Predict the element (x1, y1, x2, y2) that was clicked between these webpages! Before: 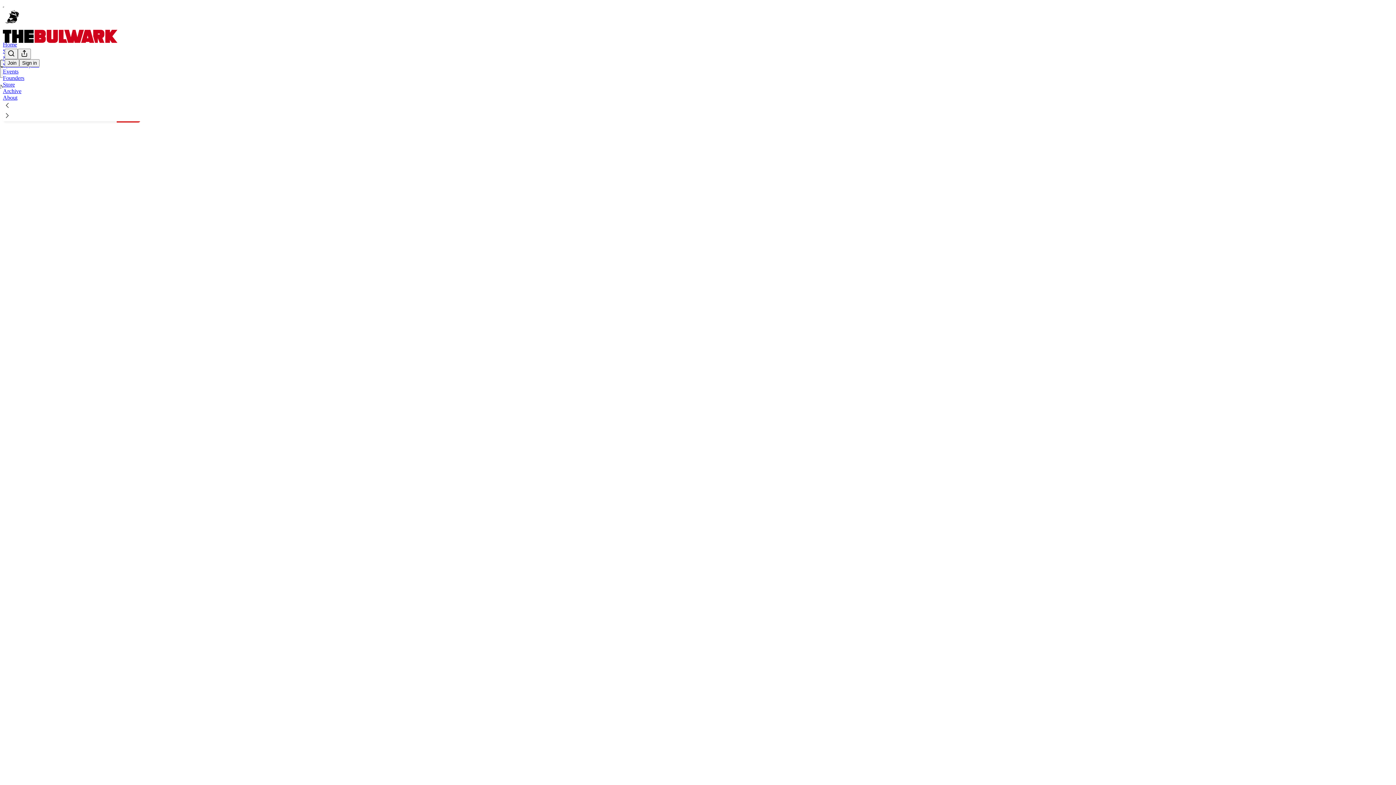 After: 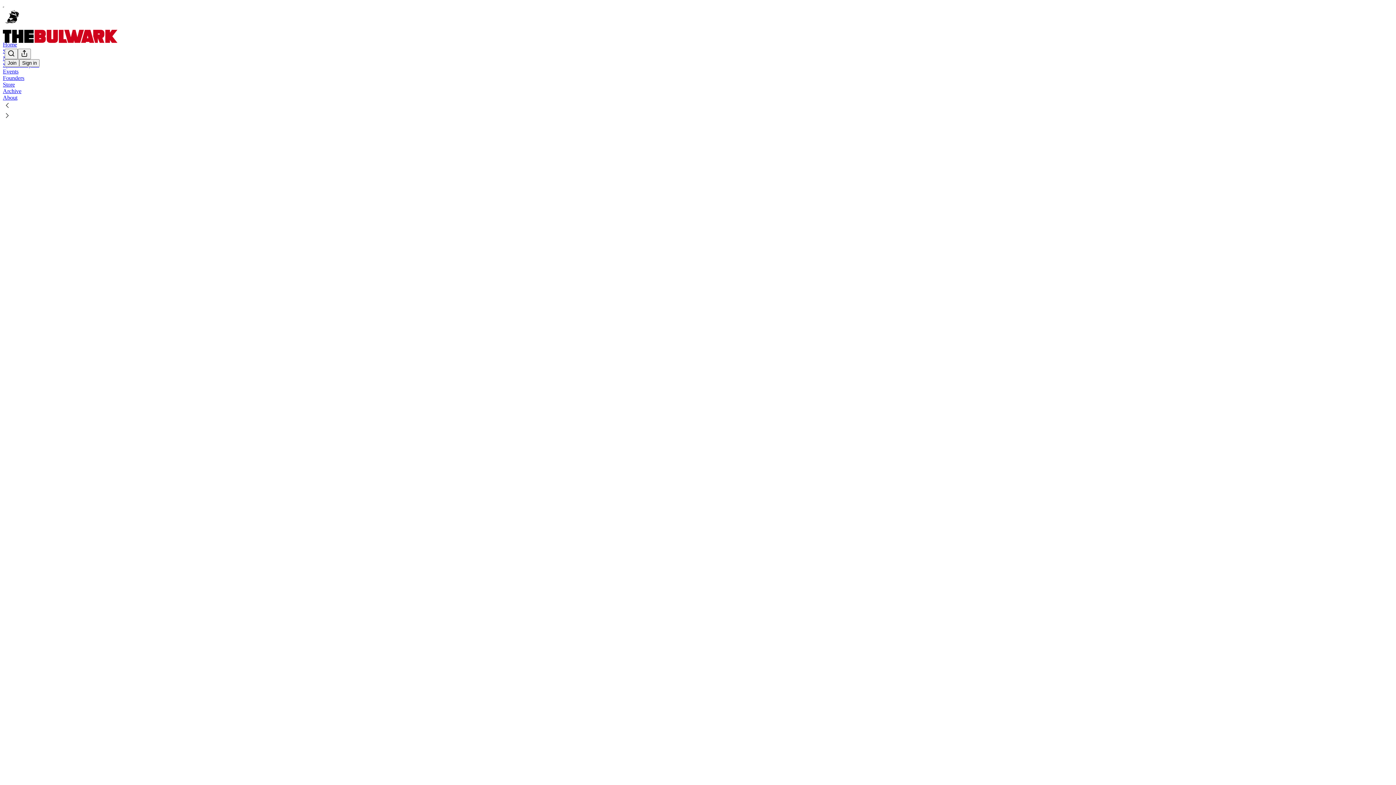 Action: label: Founders bbox: (2, 74, 24, 81)